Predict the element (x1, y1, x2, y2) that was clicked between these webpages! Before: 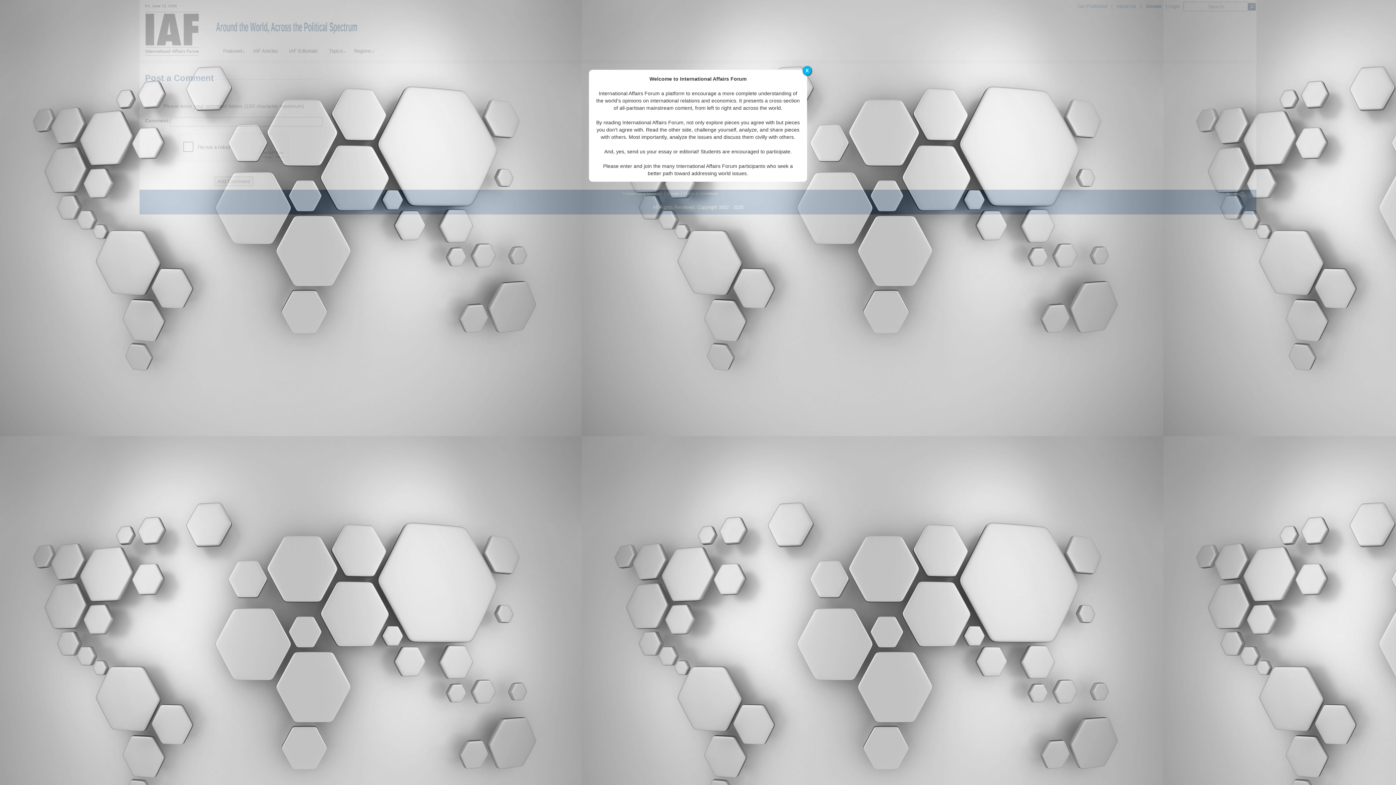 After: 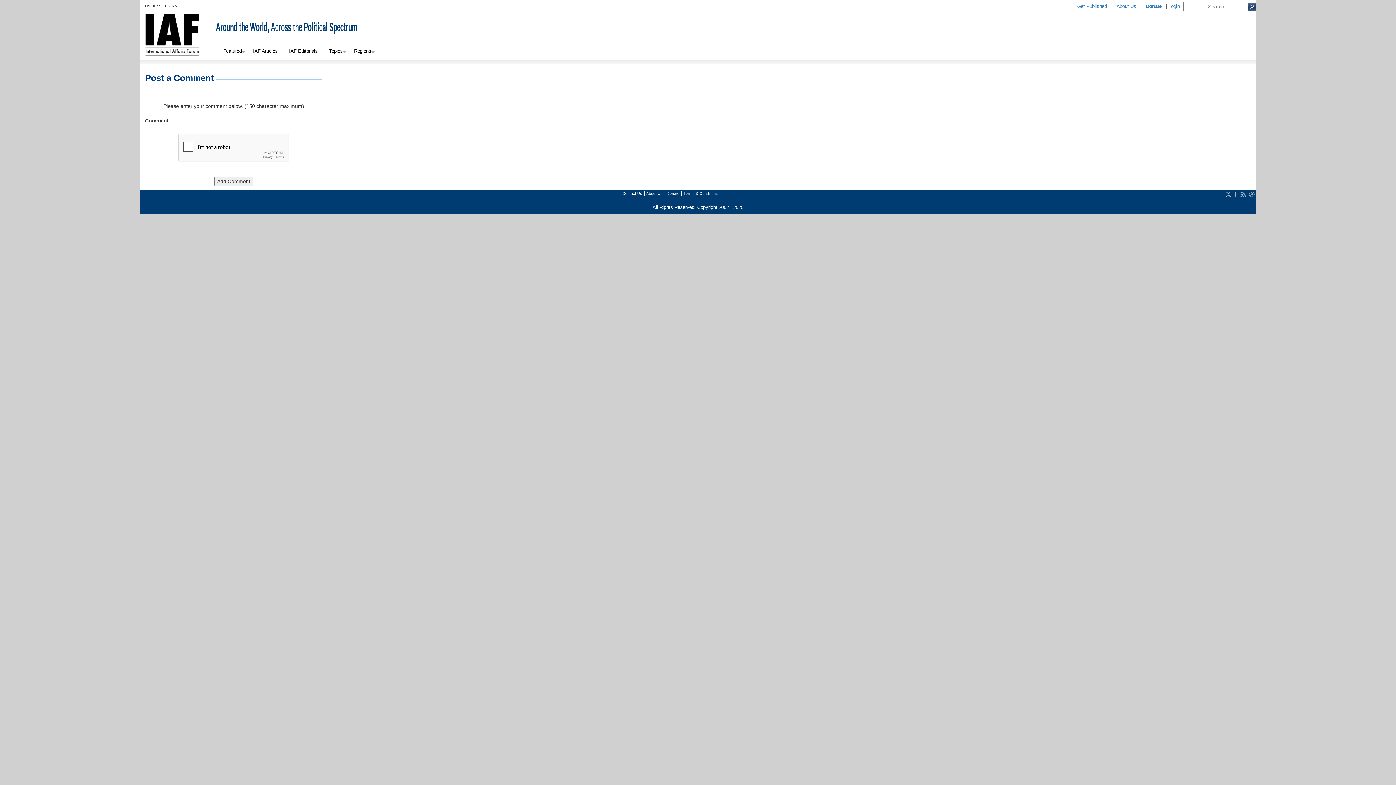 Action: label: X bbox: (802, 66, 811, 75)